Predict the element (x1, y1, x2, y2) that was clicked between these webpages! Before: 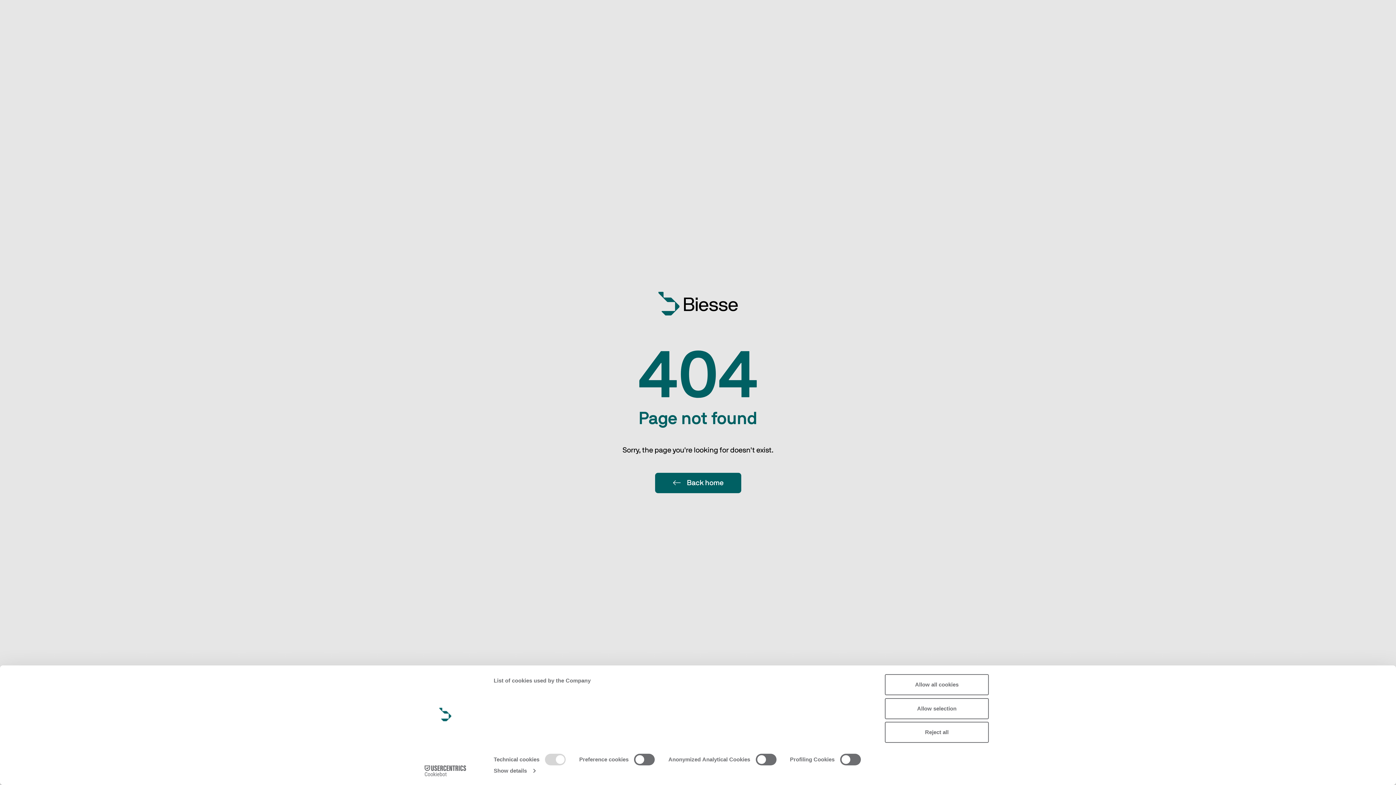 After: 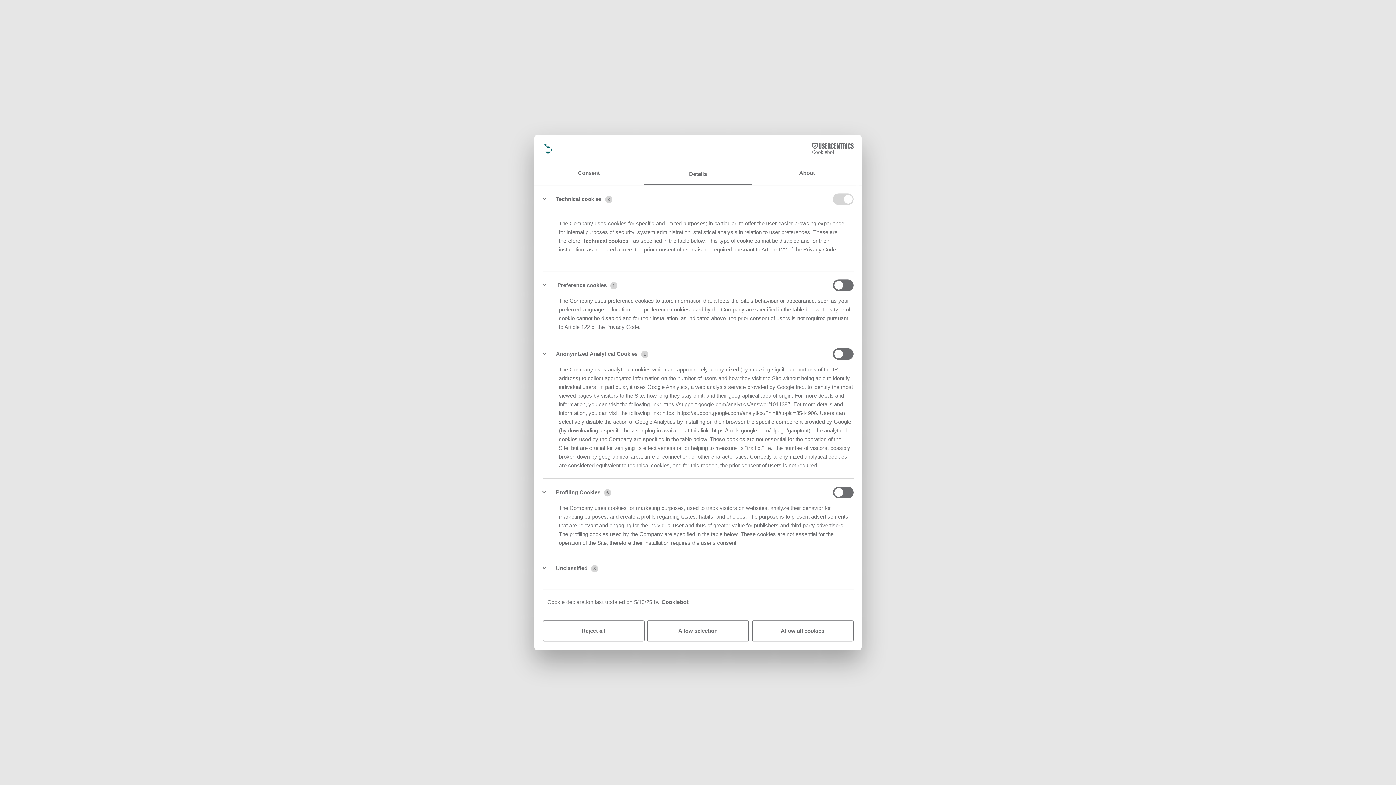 Action: bbox: (493, 765, 535, 776) label: Show details